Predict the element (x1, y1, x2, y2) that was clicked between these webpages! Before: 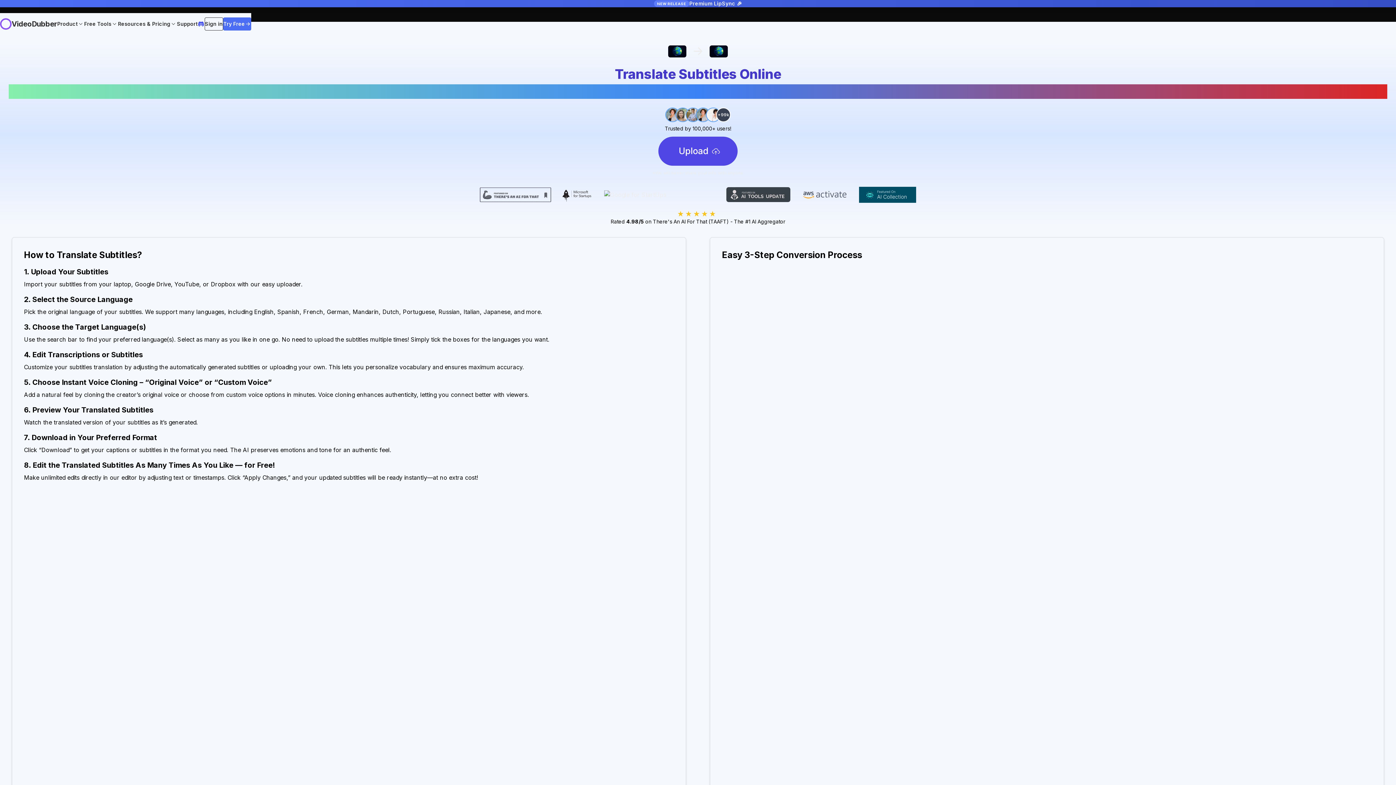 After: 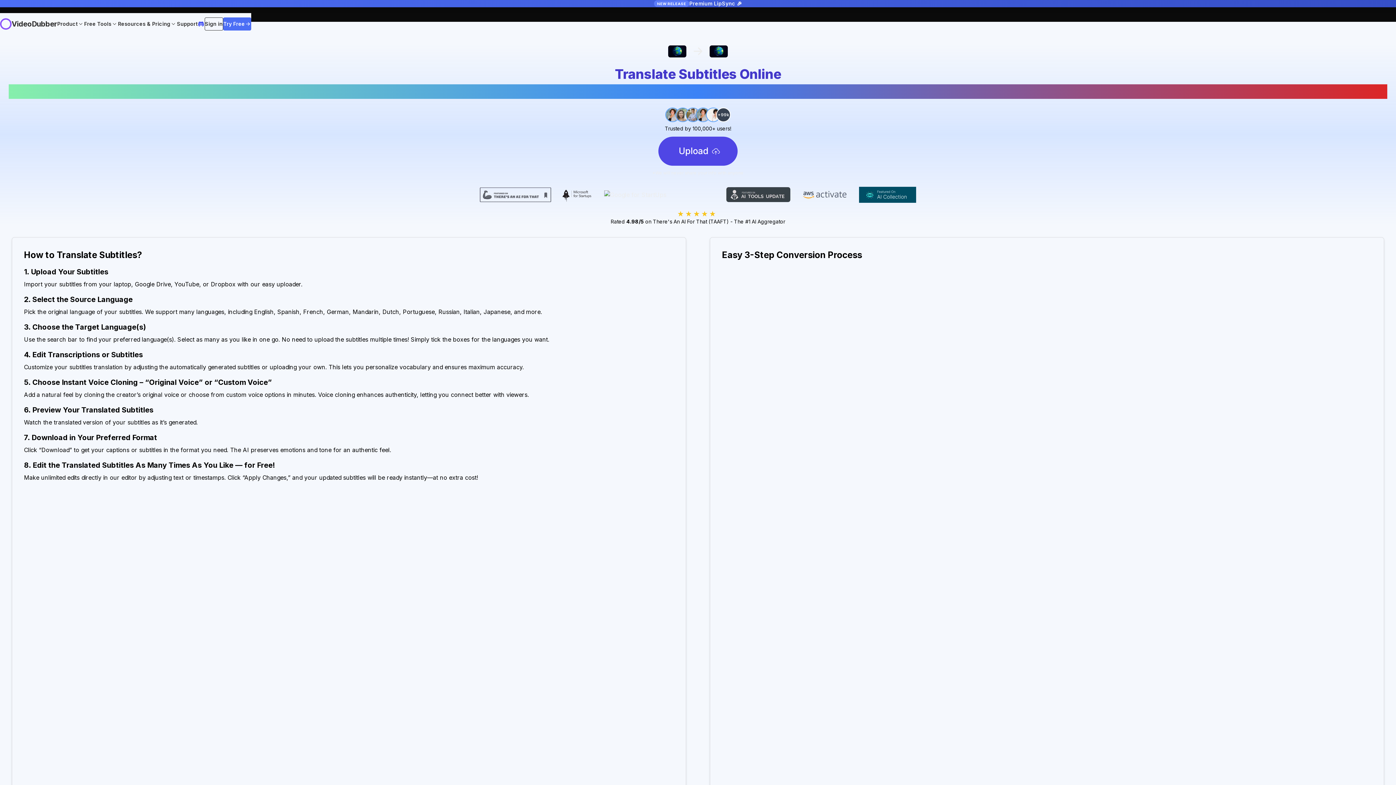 Action: bbox: (601, 190, 723, 199)